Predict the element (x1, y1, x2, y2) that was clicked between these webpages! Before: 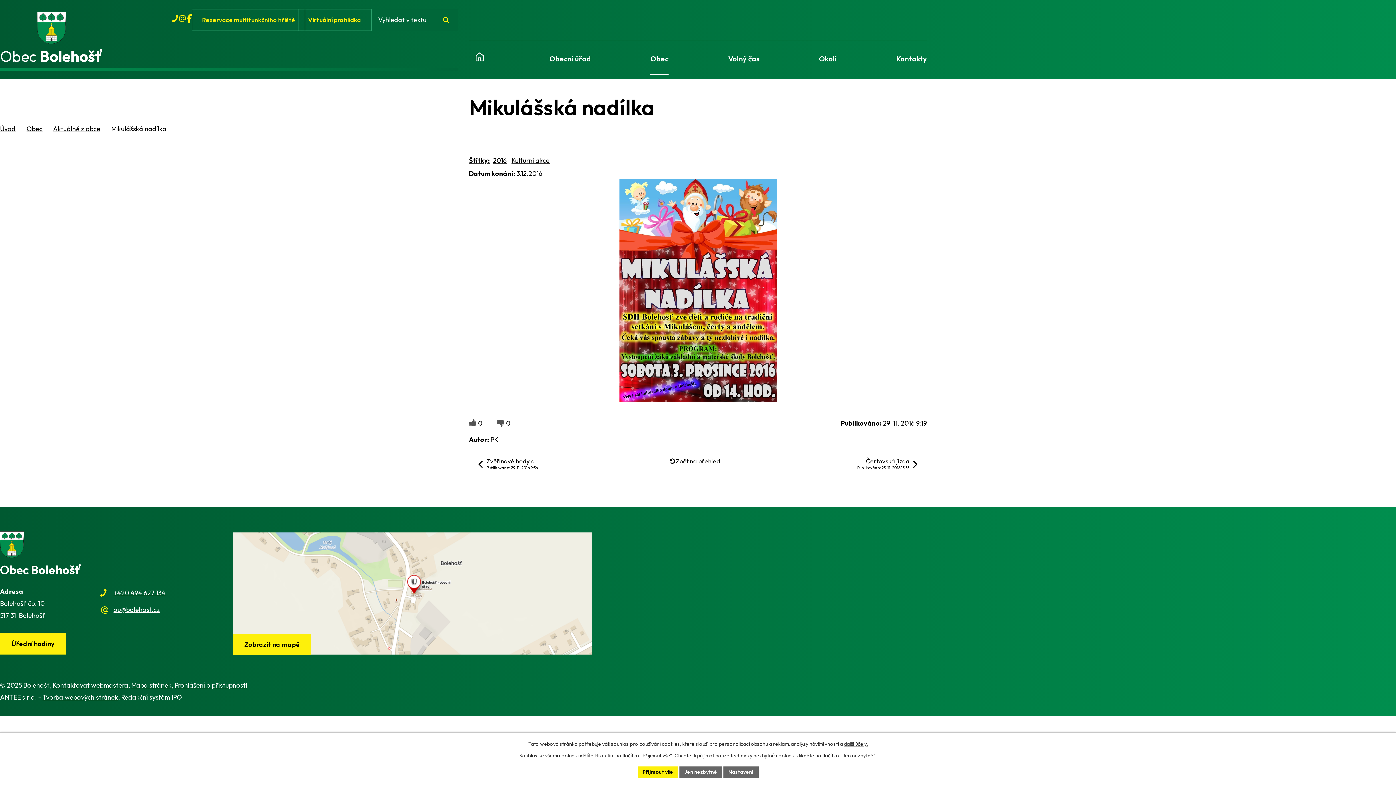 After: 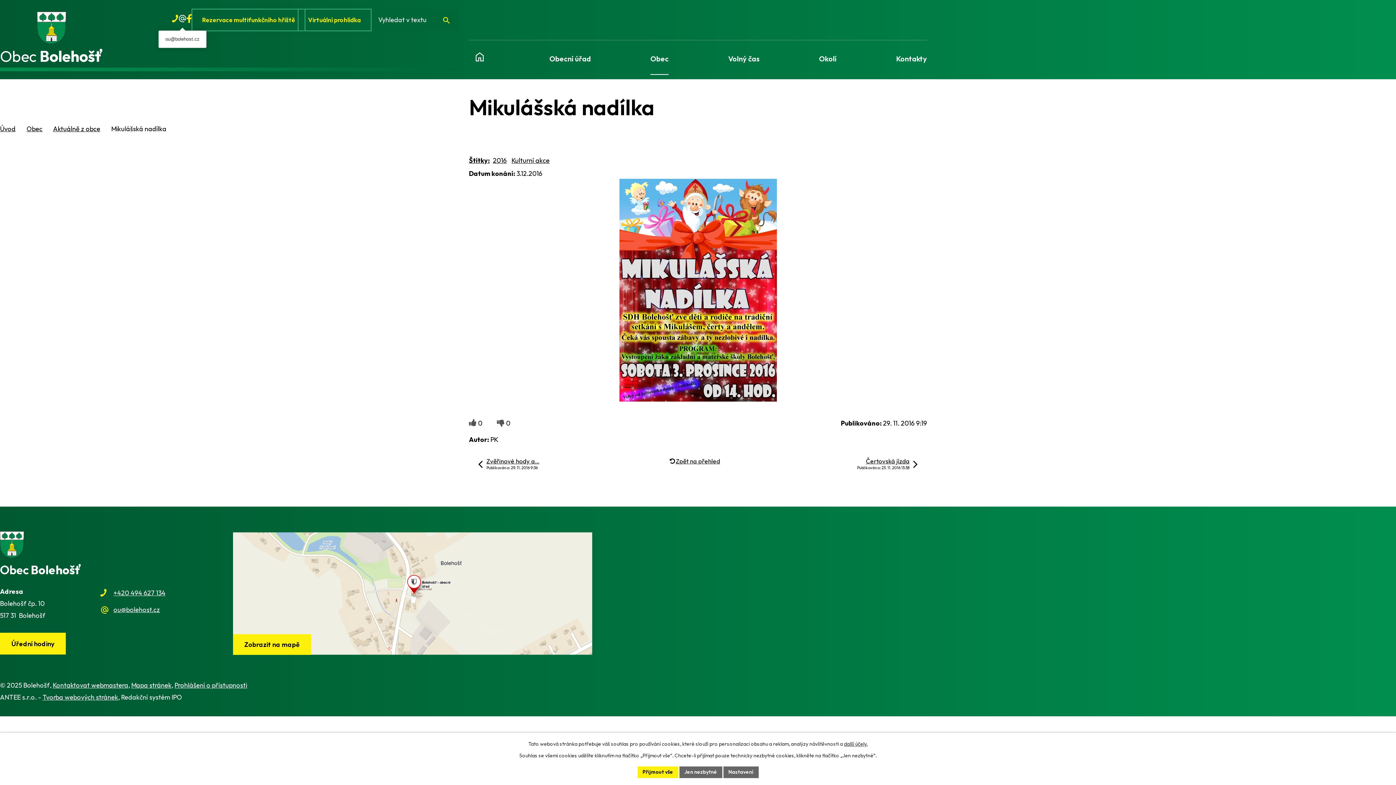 Action: bbox: (178, 14, 186, 25)